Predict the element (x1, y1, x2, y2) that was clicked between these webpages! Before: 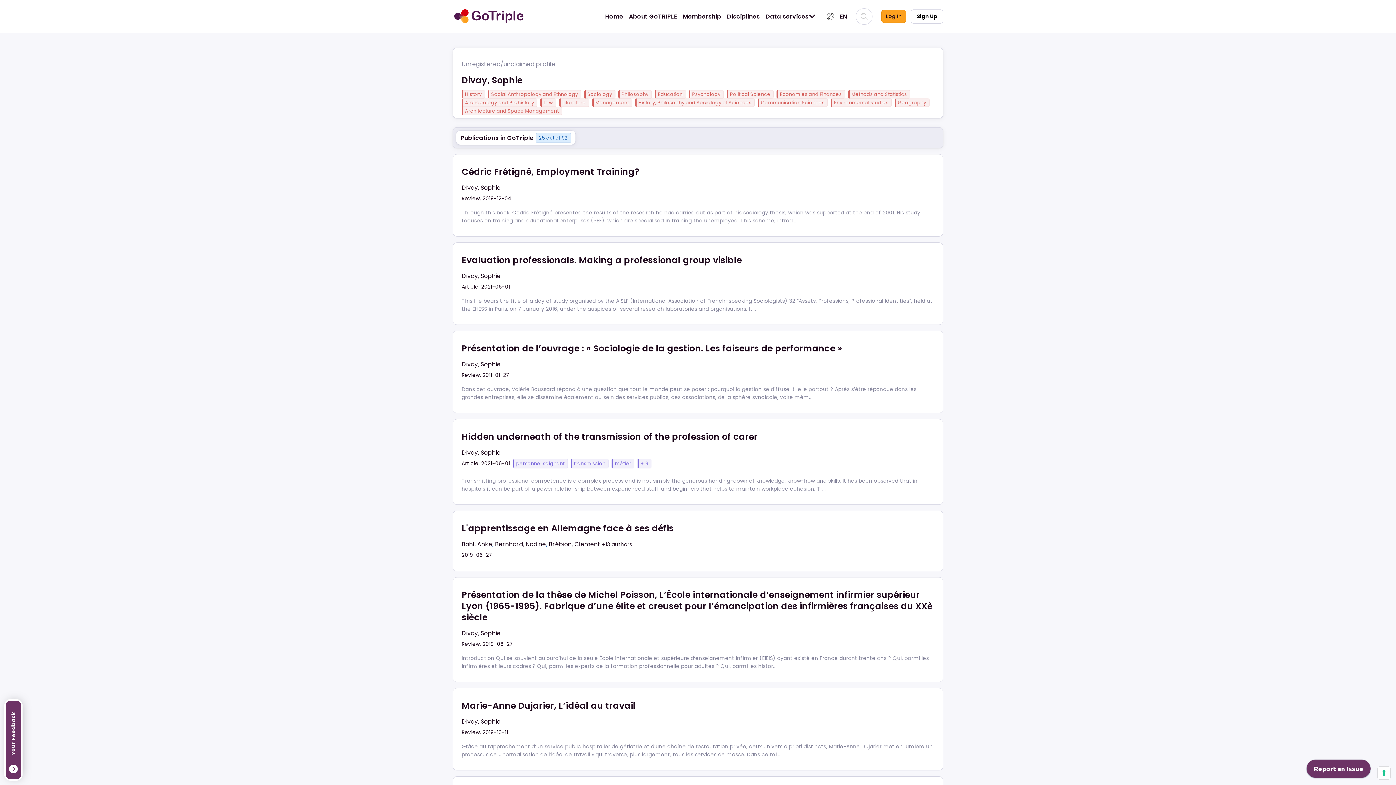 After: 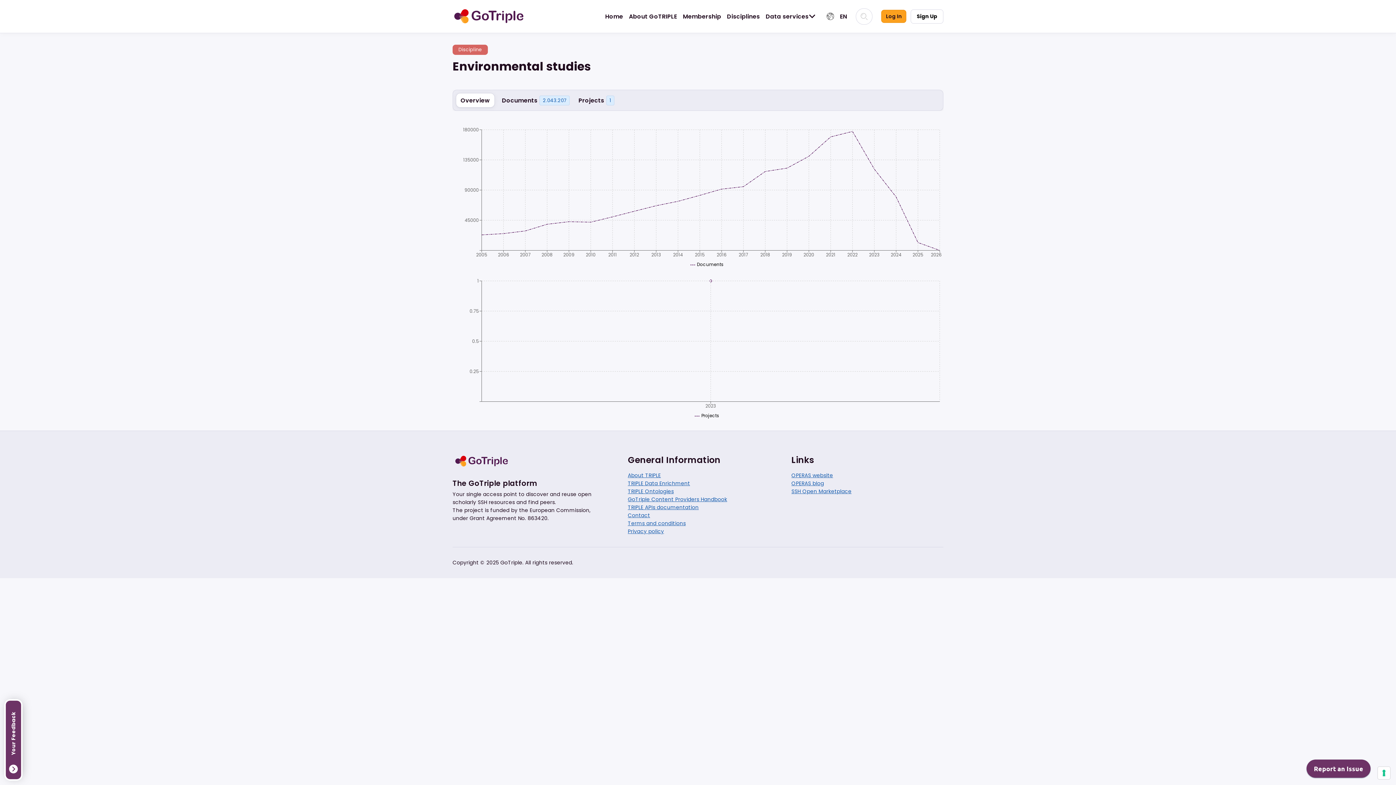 Action: label: Environmental studies bbox: (830, 98, 894, 106)